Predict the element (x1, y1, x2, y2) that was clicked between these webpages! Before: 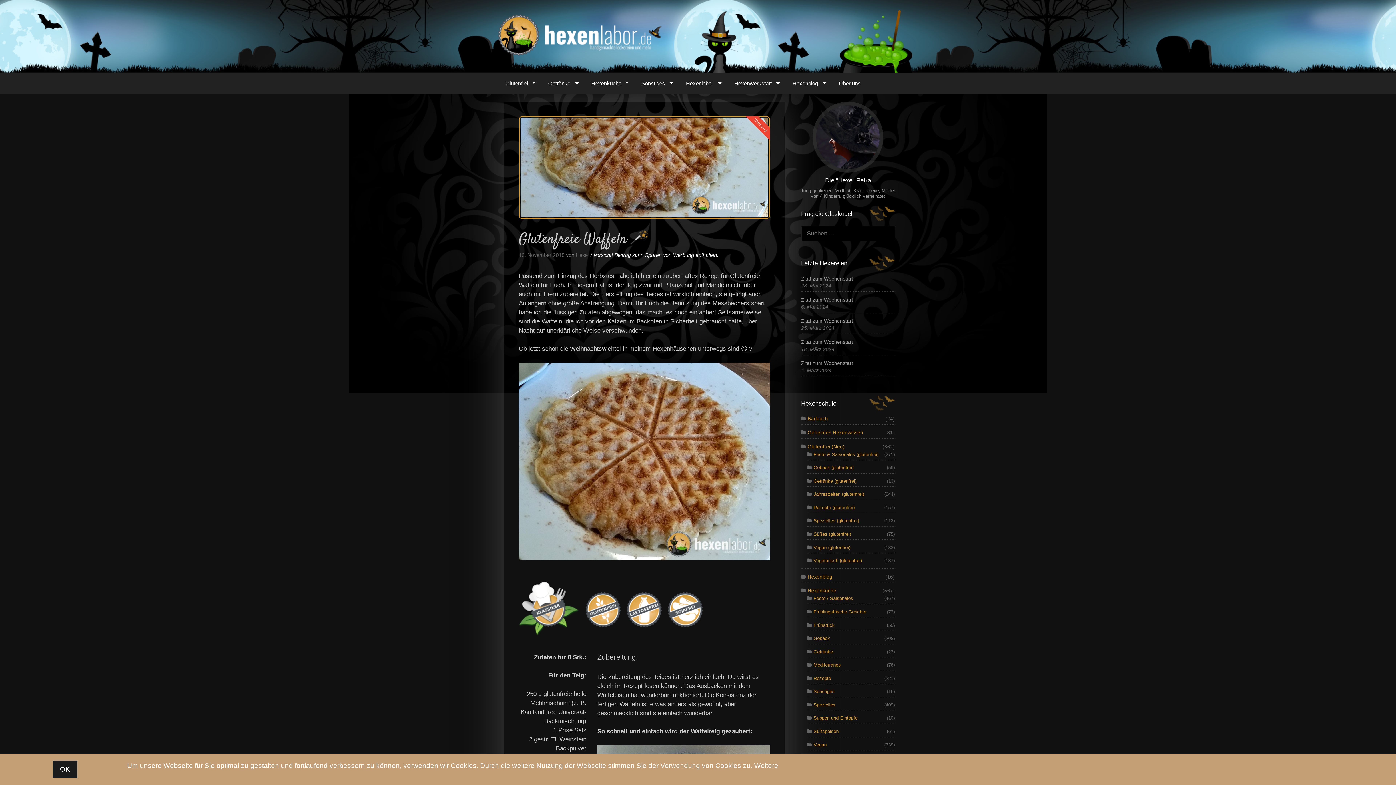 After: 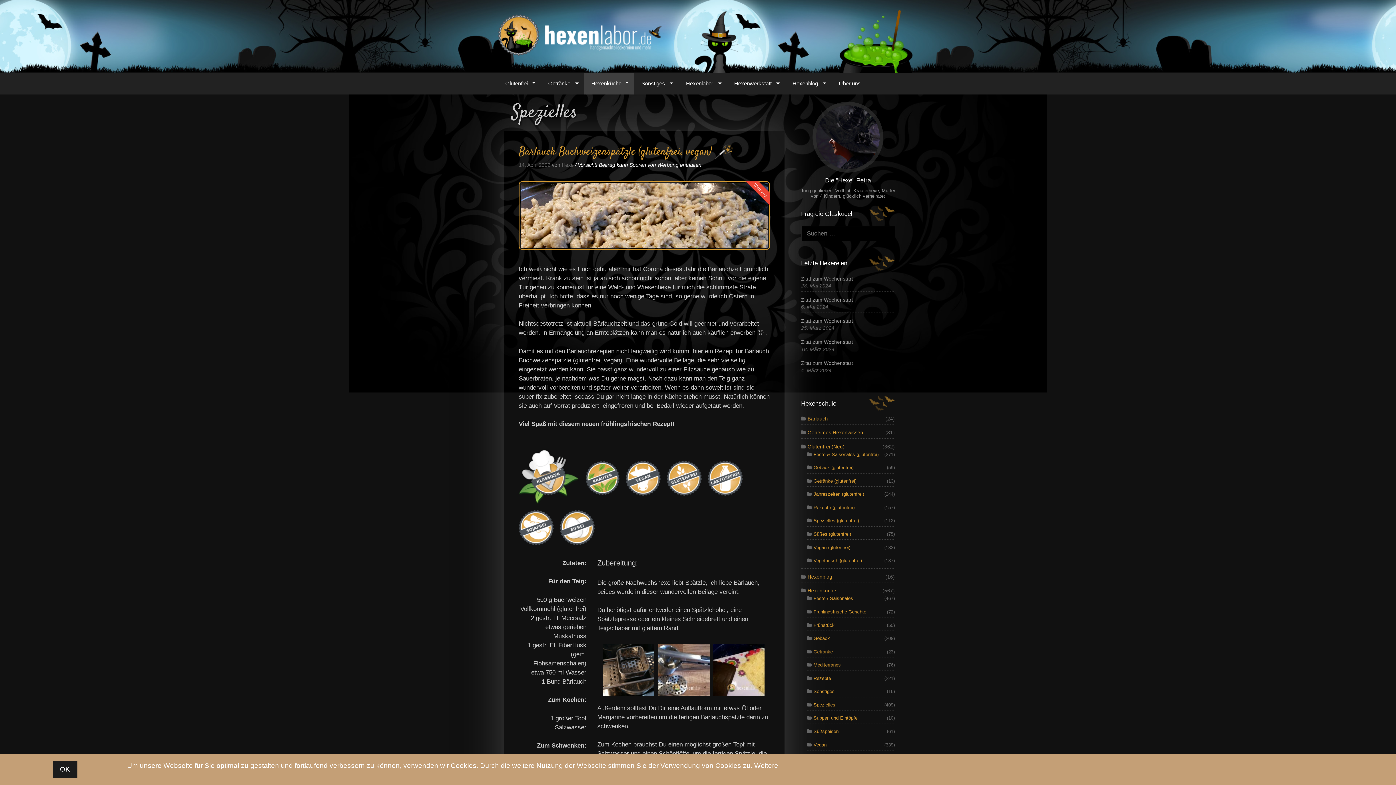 Action: label: Spezielles bbox: (807, 702, 835, 708)